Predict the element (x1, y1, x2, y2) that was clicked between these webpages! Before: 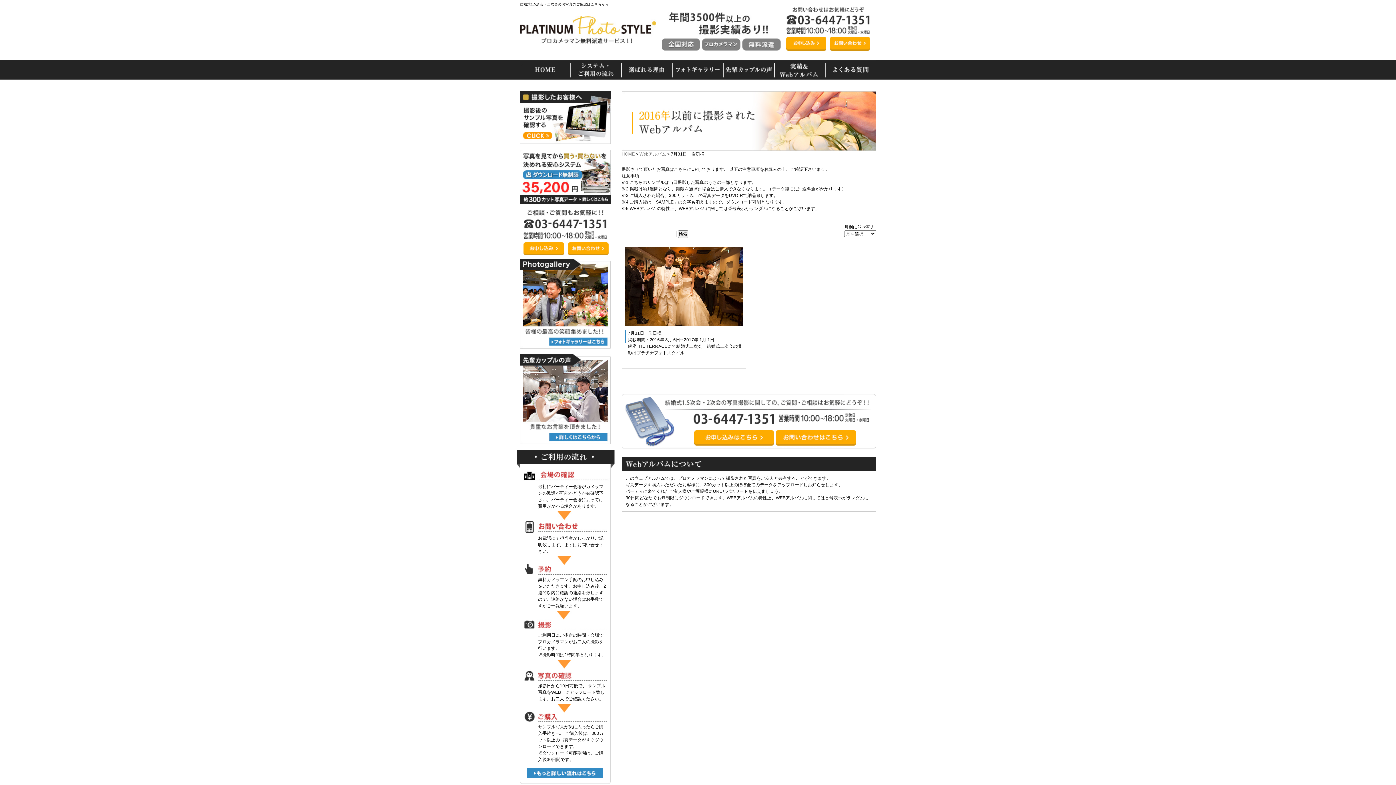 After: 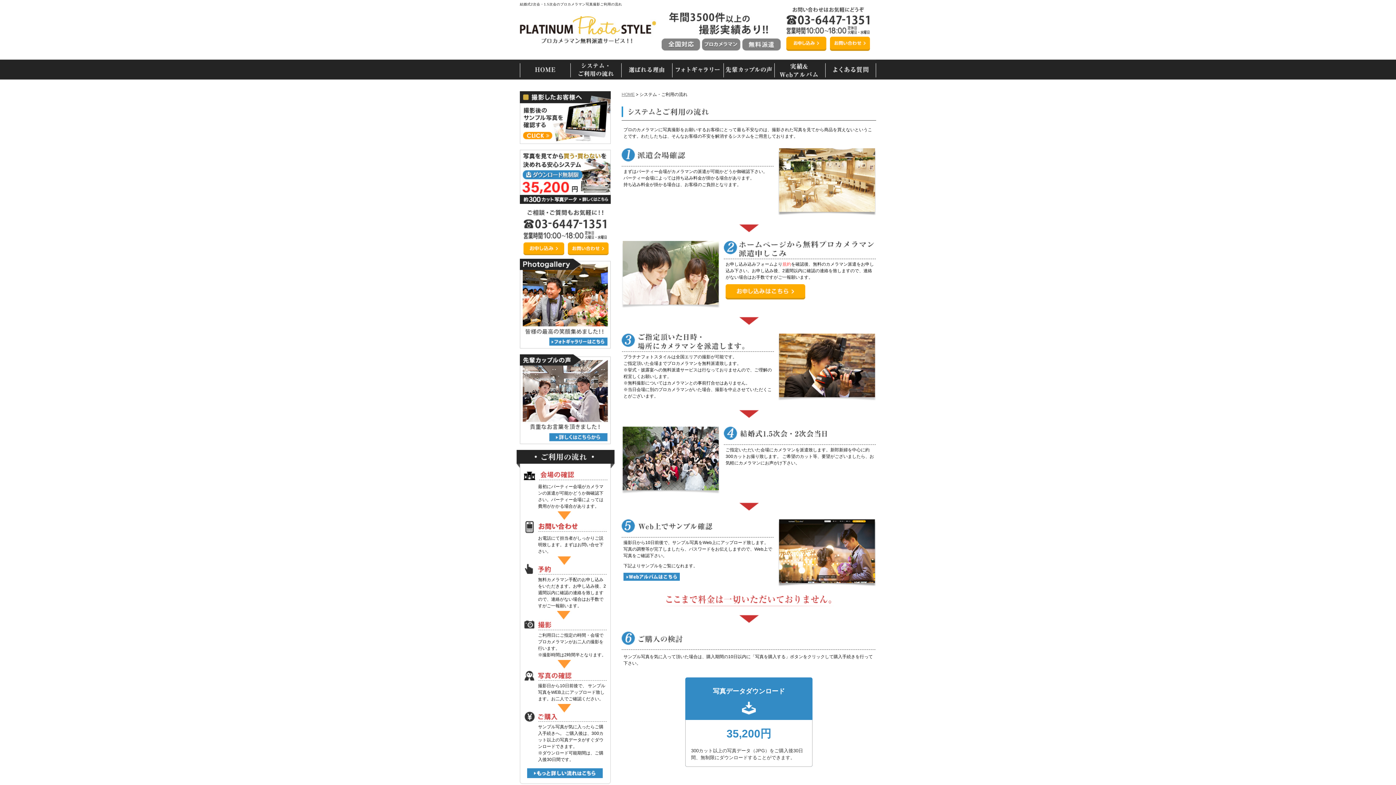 Action: bbox: (527, 770, 602, 775)